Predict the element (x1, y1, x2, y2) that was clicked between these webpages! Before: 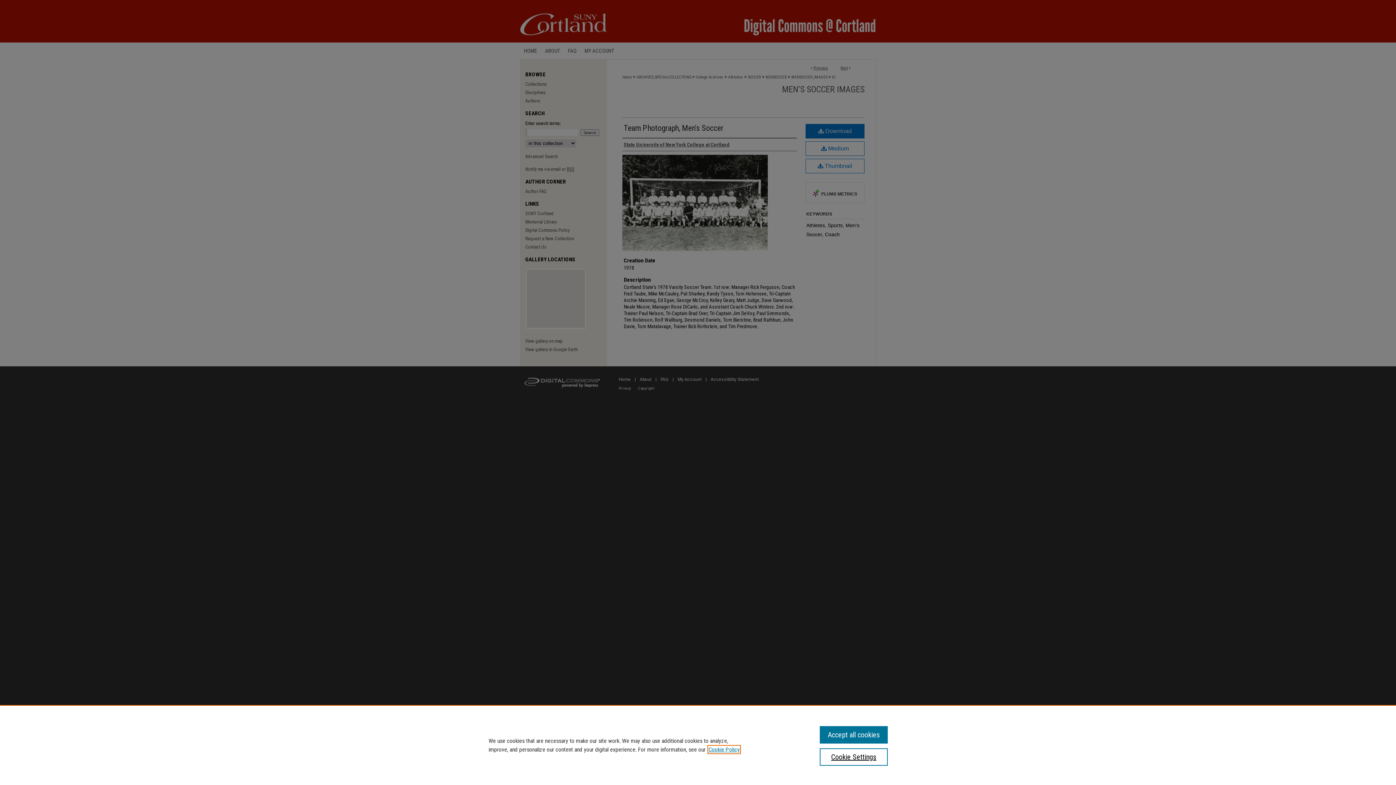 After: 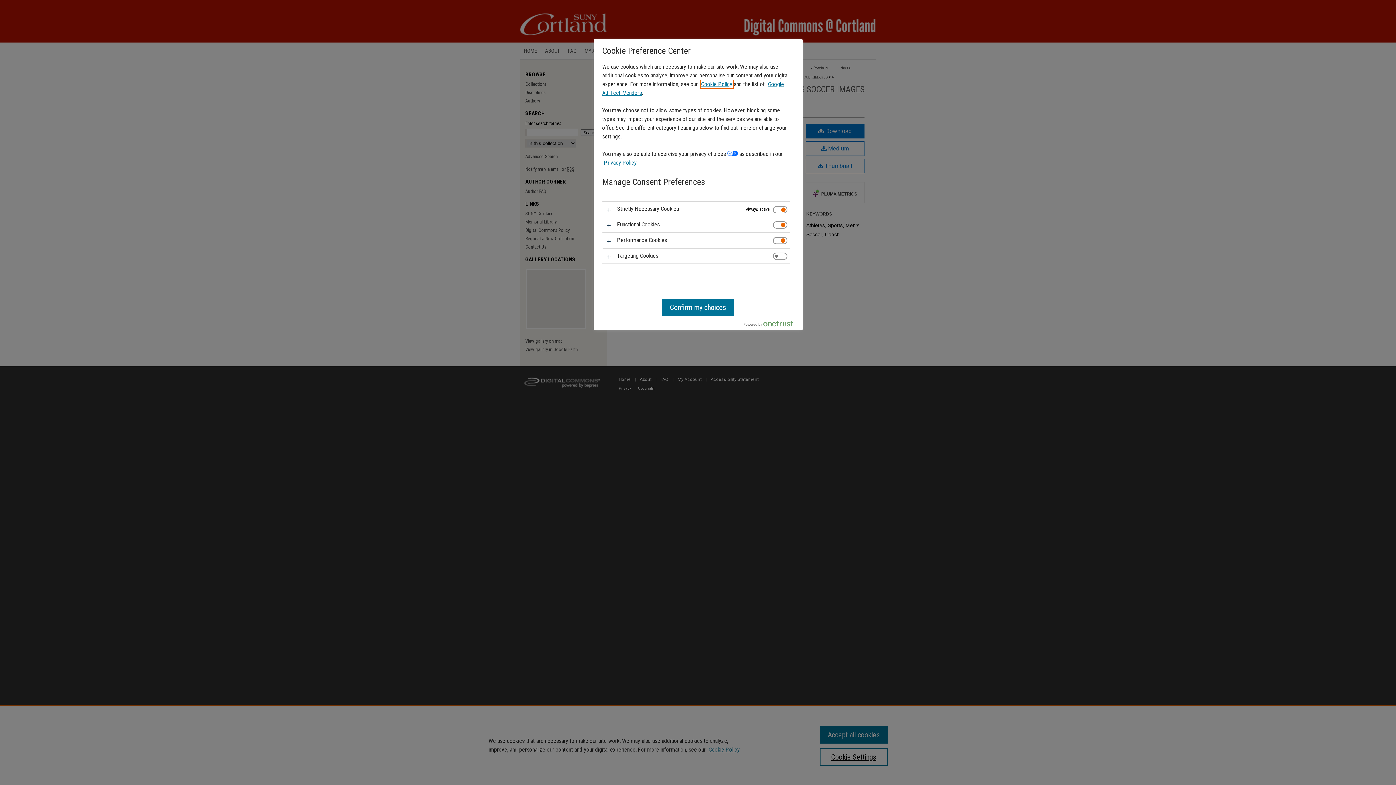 Action: label: Cookie Settings bbox: (819, 748, 887, 766)